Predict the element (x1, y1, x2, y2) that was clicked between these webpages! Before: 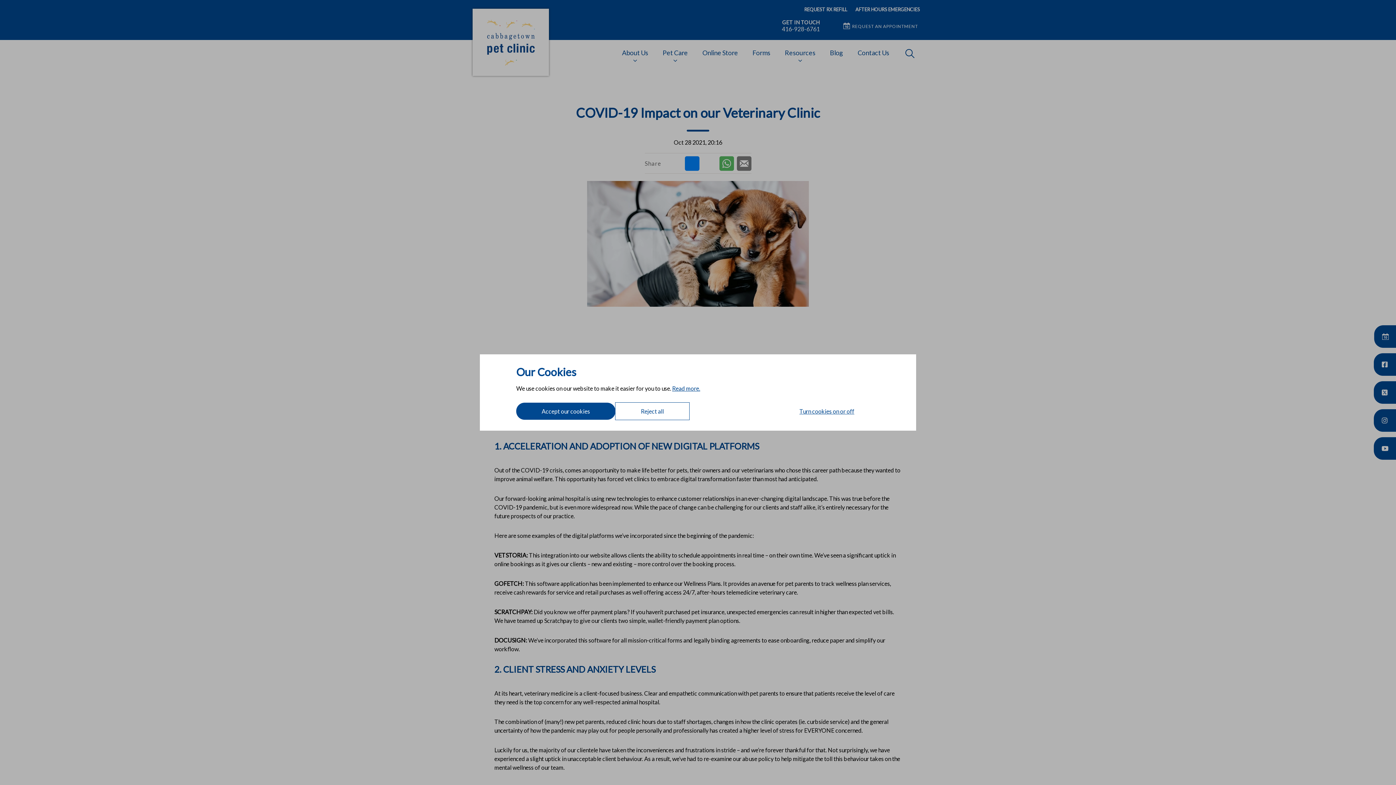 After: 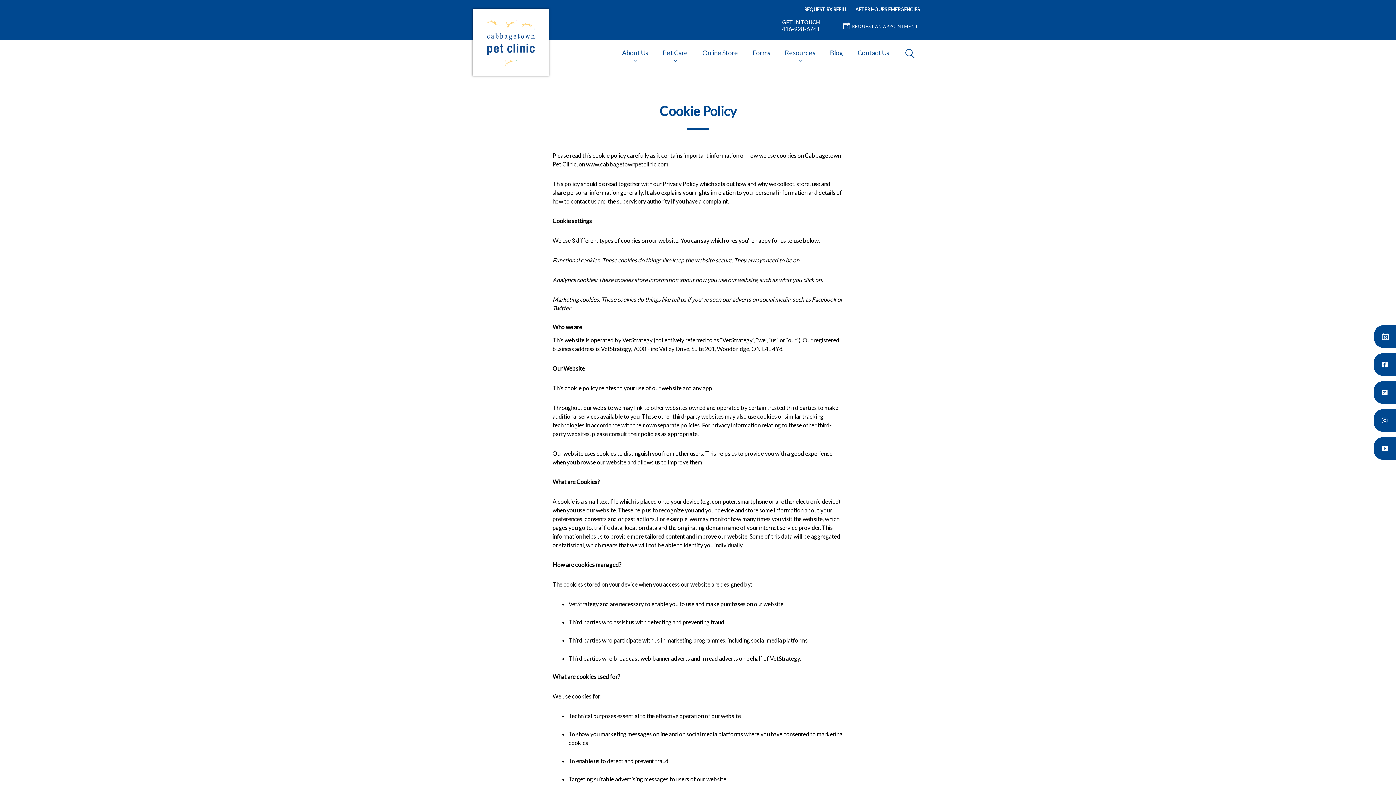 Action: bbox: (672, 385, 700, 392) label: Read more.